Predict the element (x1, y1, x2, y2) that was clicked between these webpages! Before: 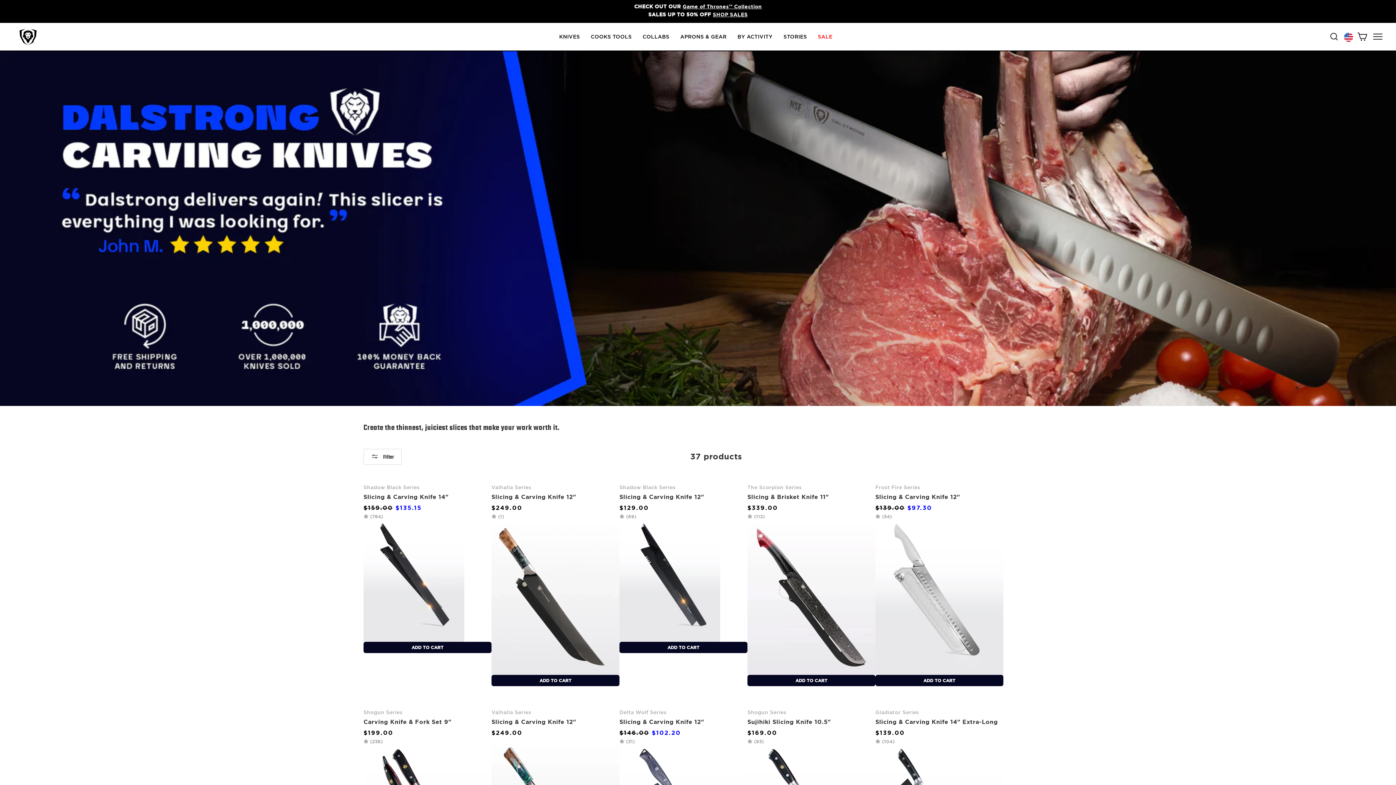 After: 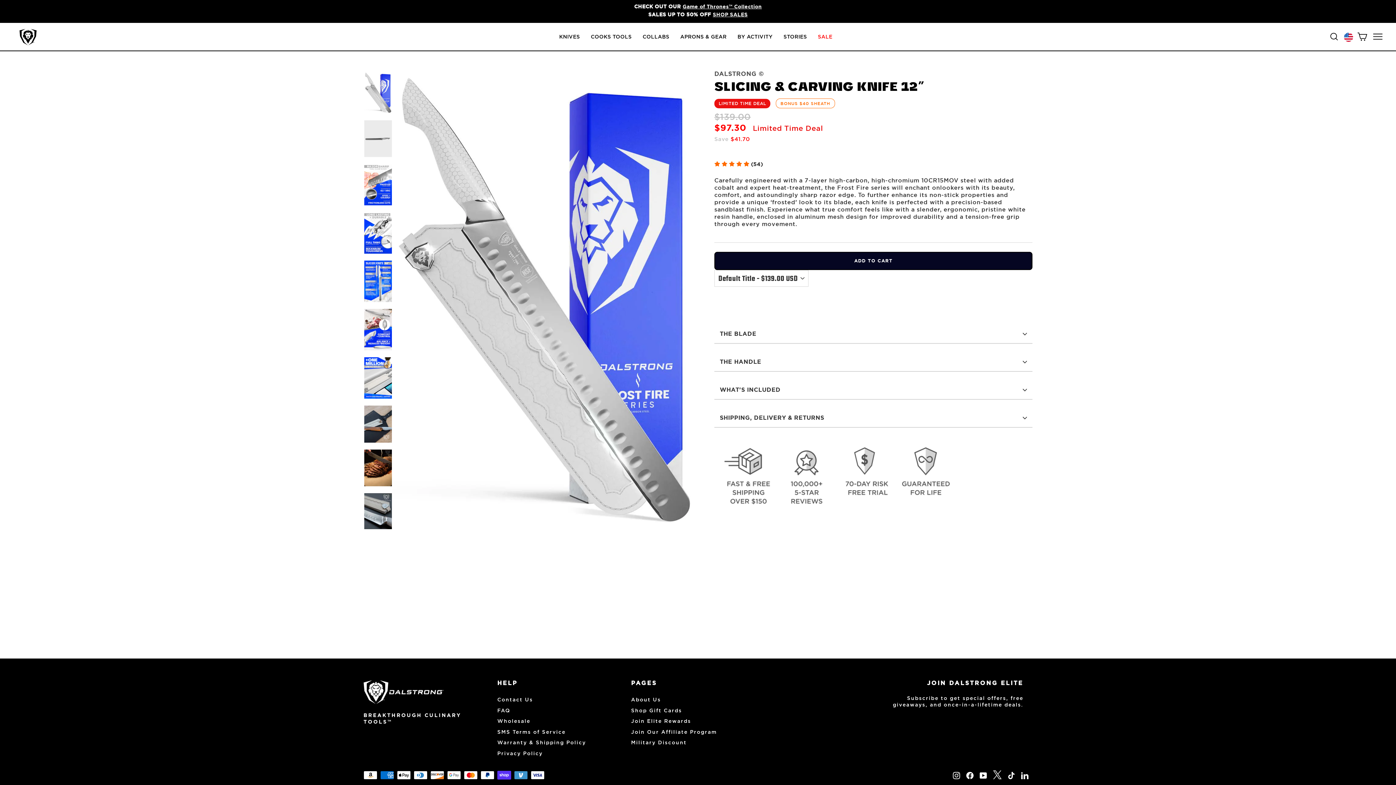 Action: bbox: (875, 520, 1003, 675)